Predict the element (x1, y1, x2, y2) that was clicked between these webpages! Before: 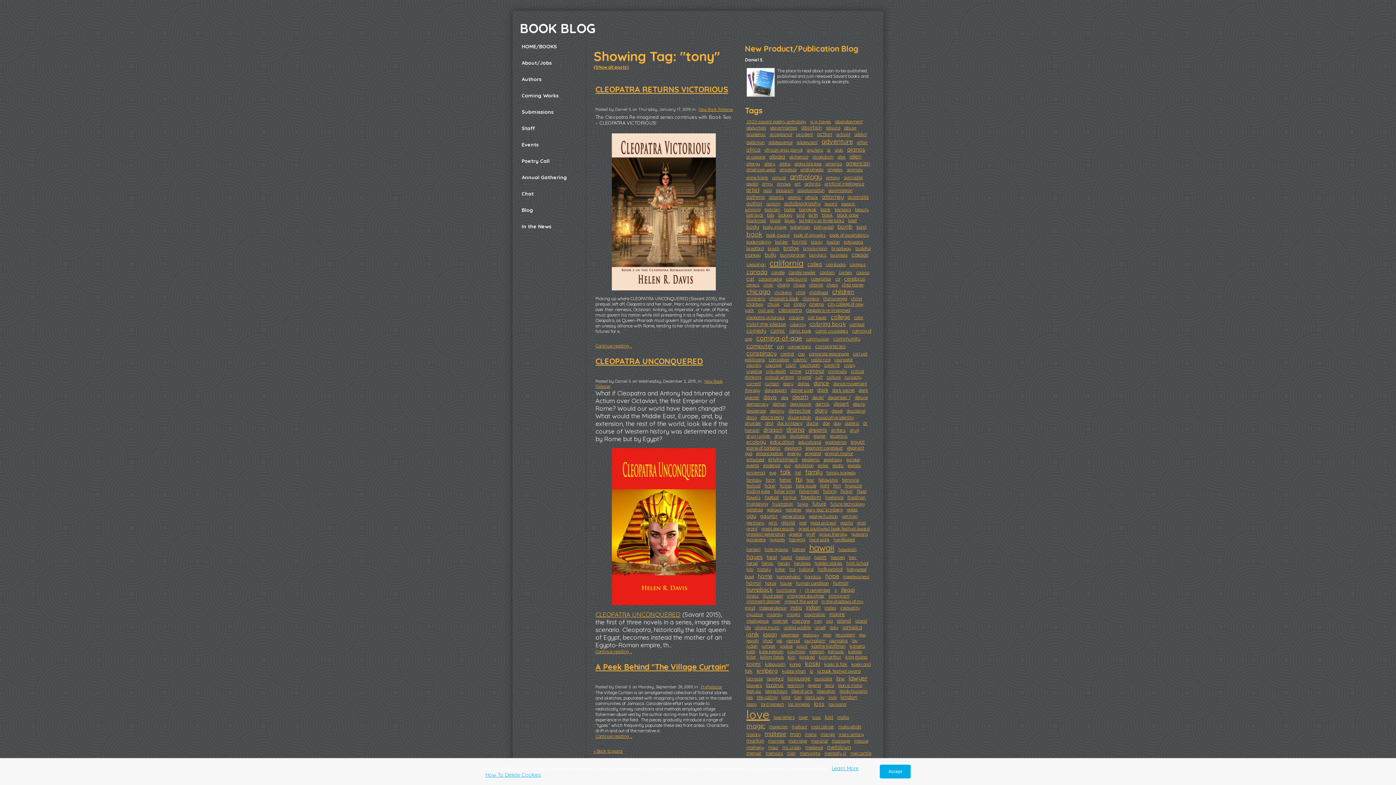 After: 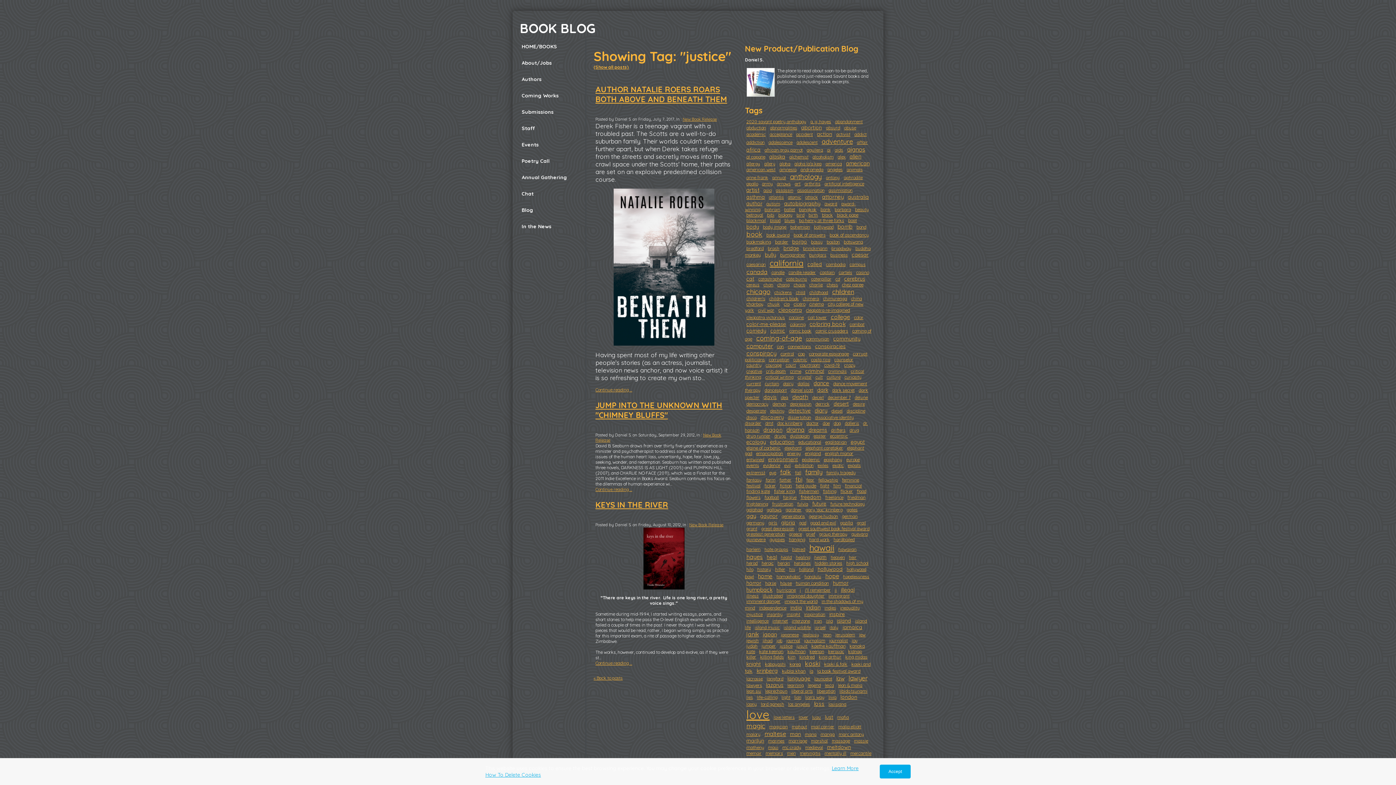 Action: bbox: (778, 642, 794, 650) label: justice